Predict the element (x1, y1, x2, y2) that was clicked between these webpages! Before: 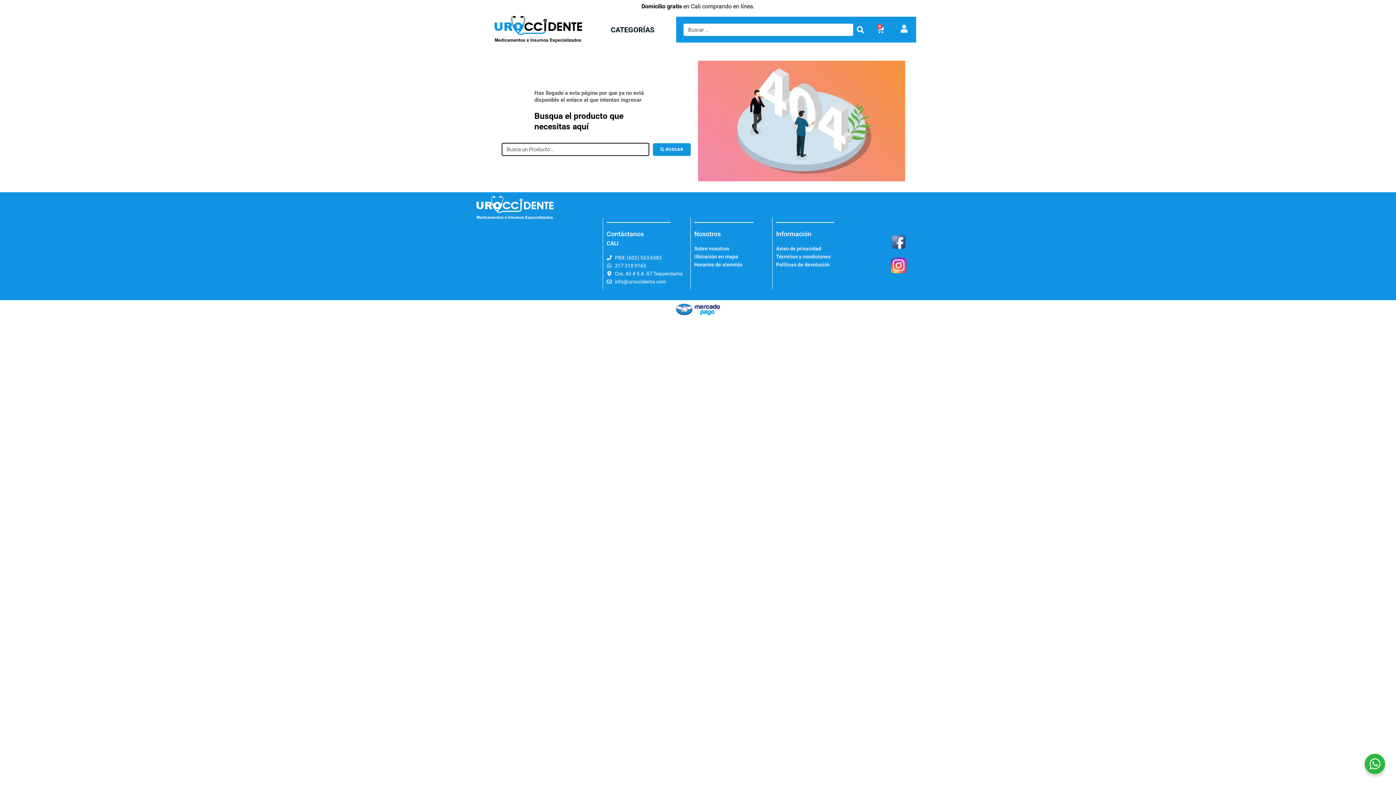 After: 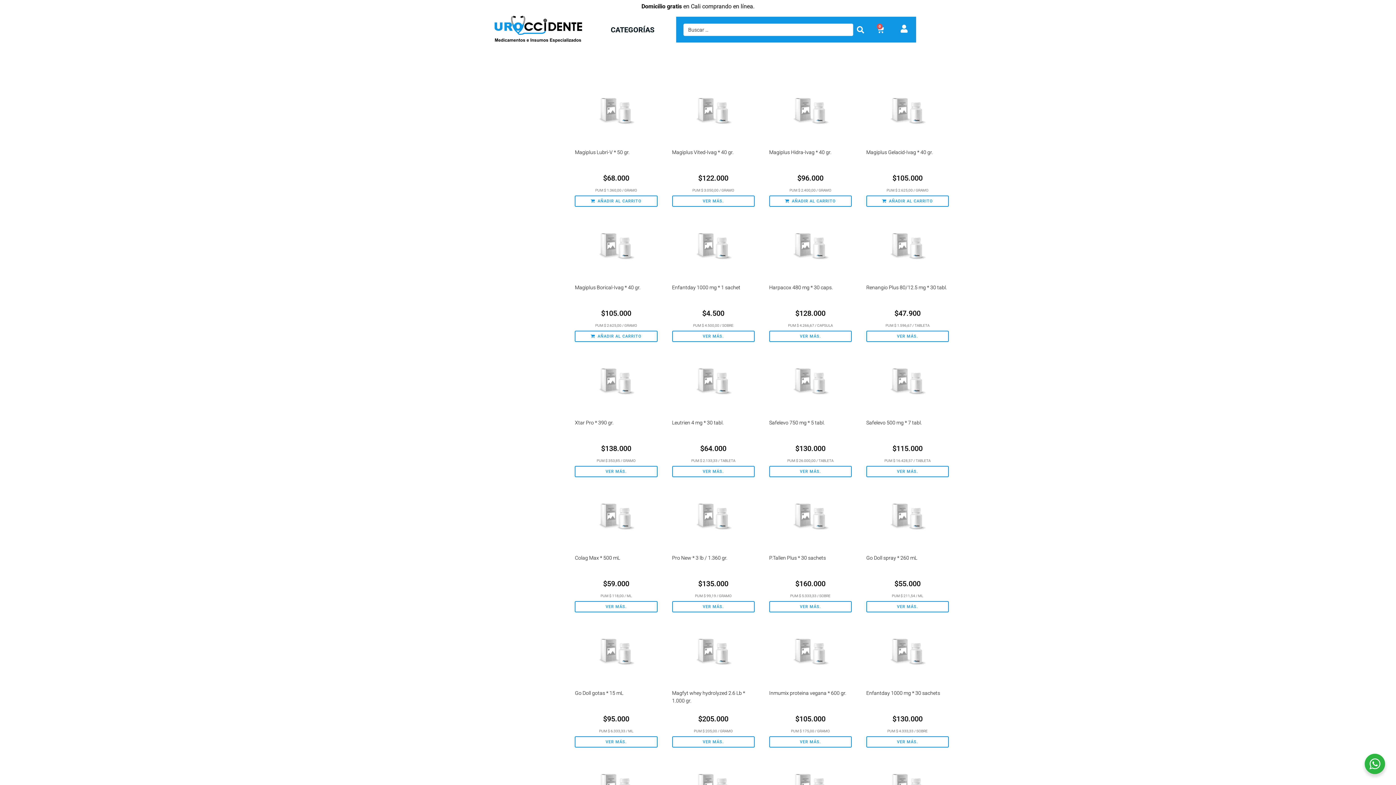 Action: bbox: (653, 143, 690, 155) label: Buscar